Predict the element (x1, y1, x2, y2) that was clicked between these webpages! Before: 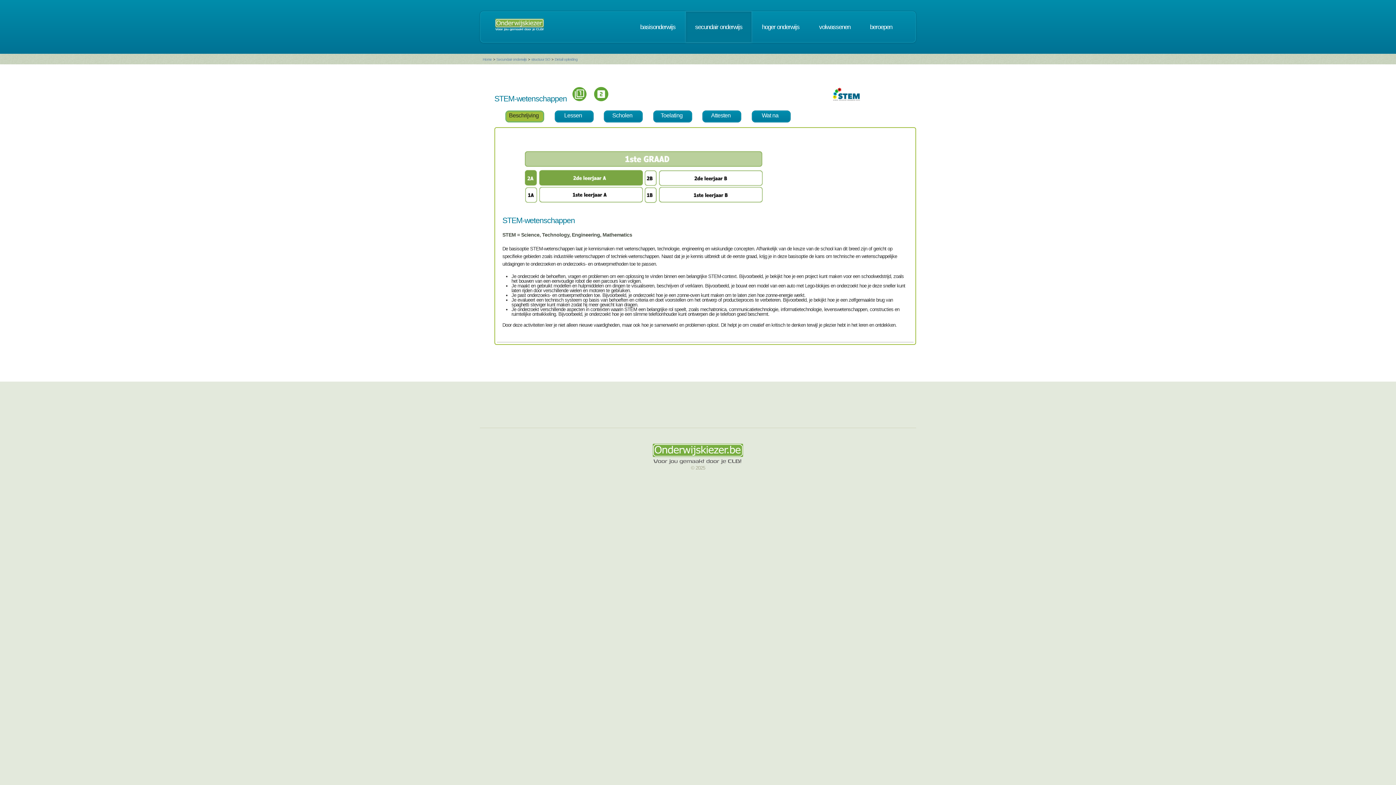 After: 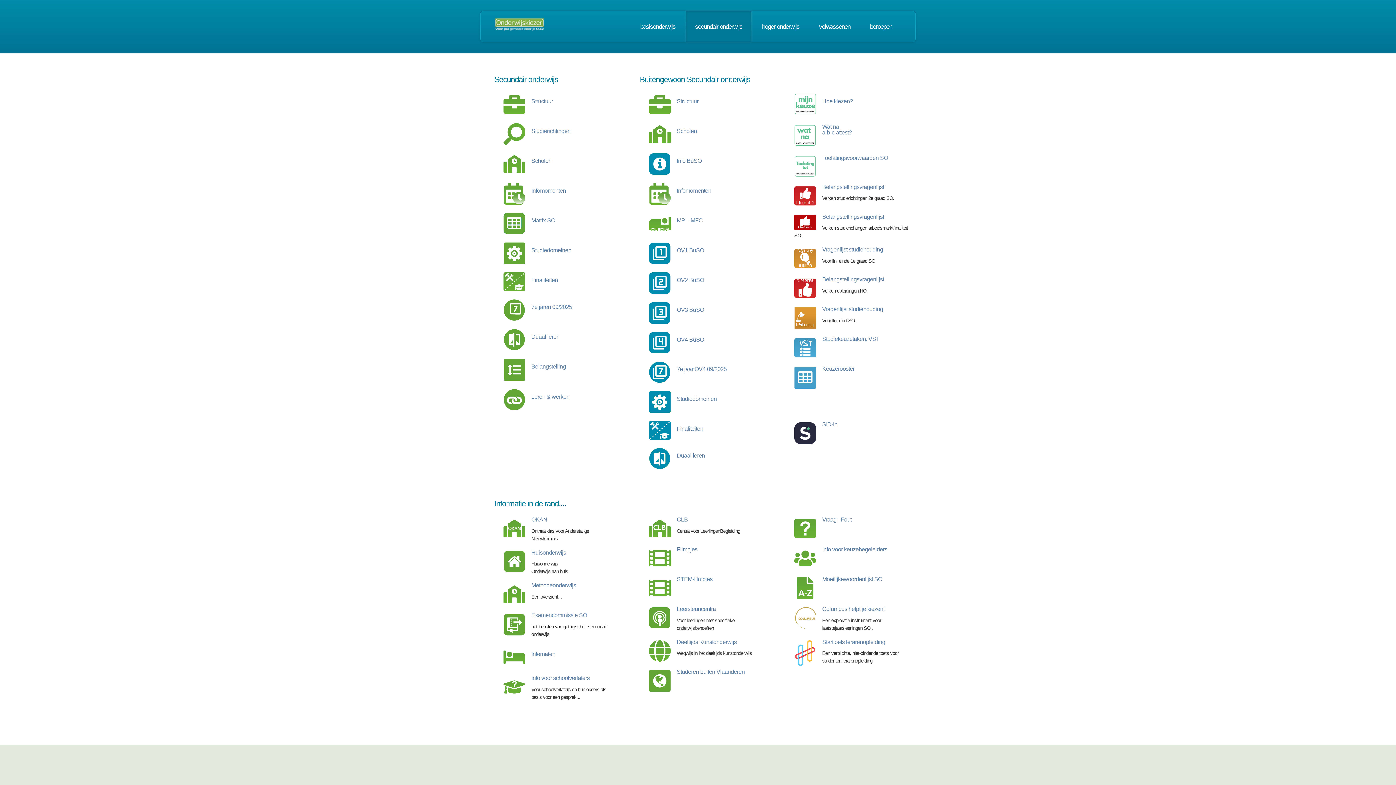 Action: bbox: (686, 11, 751, 42) label: secundair onderwijs